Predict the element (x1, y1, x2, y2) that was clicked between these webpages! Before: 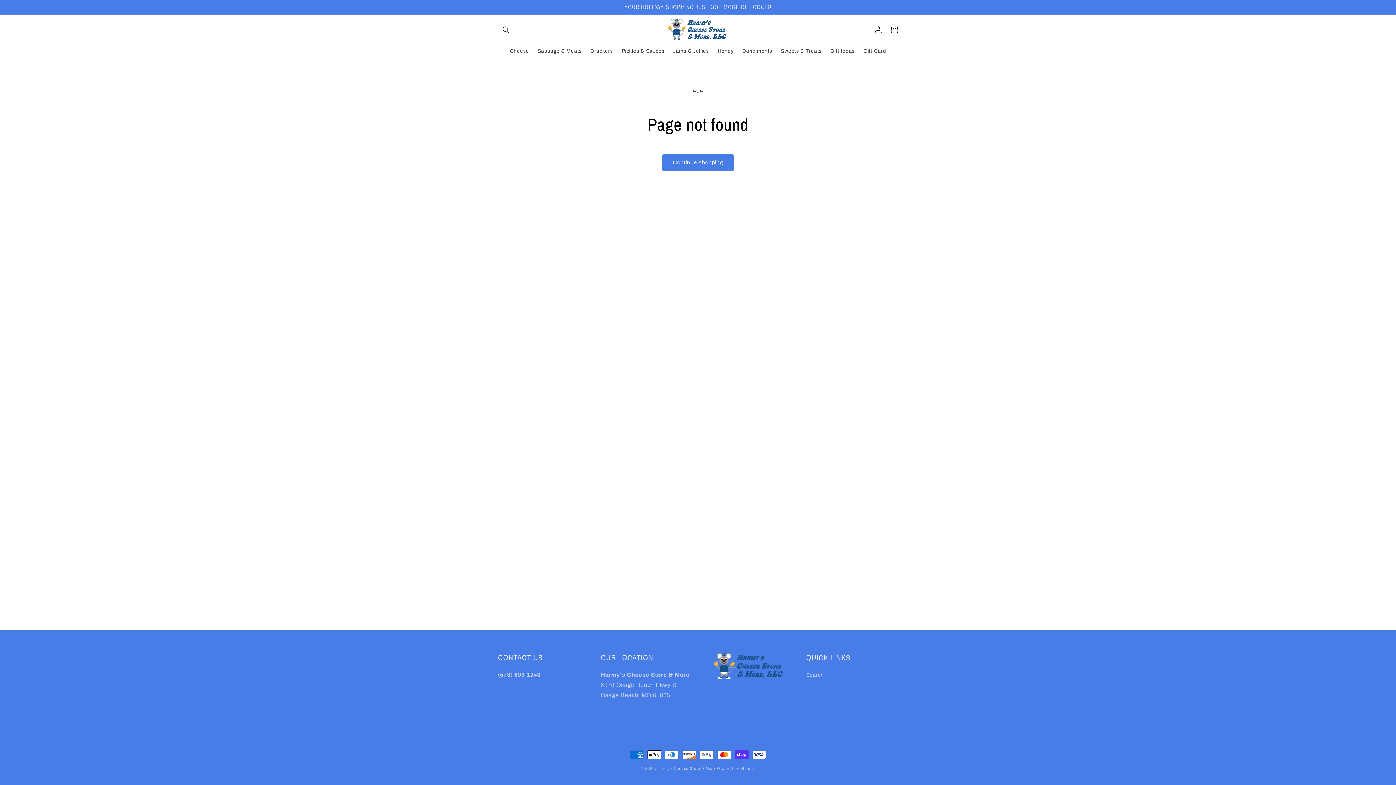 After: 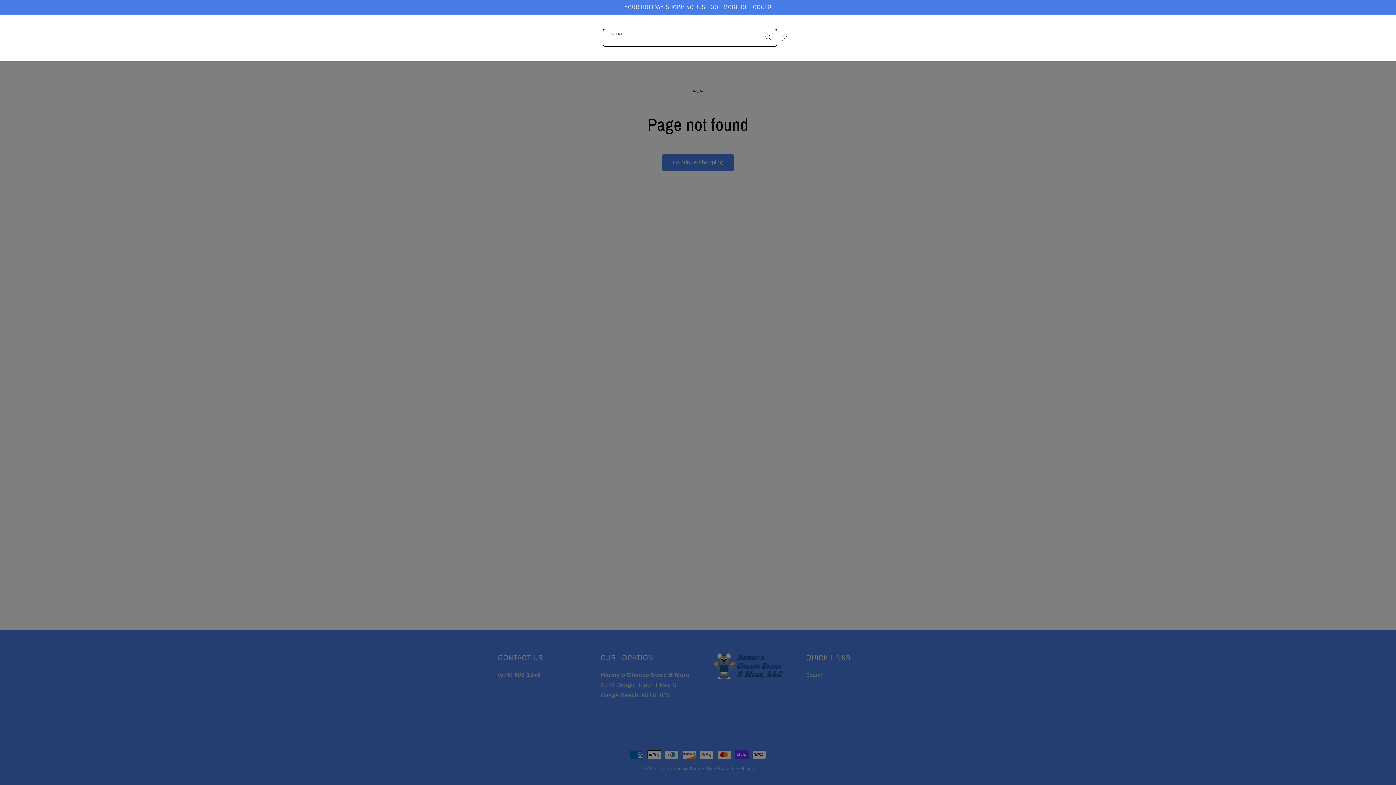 Action: bbox: (498, 21, 514, 37) label: Search